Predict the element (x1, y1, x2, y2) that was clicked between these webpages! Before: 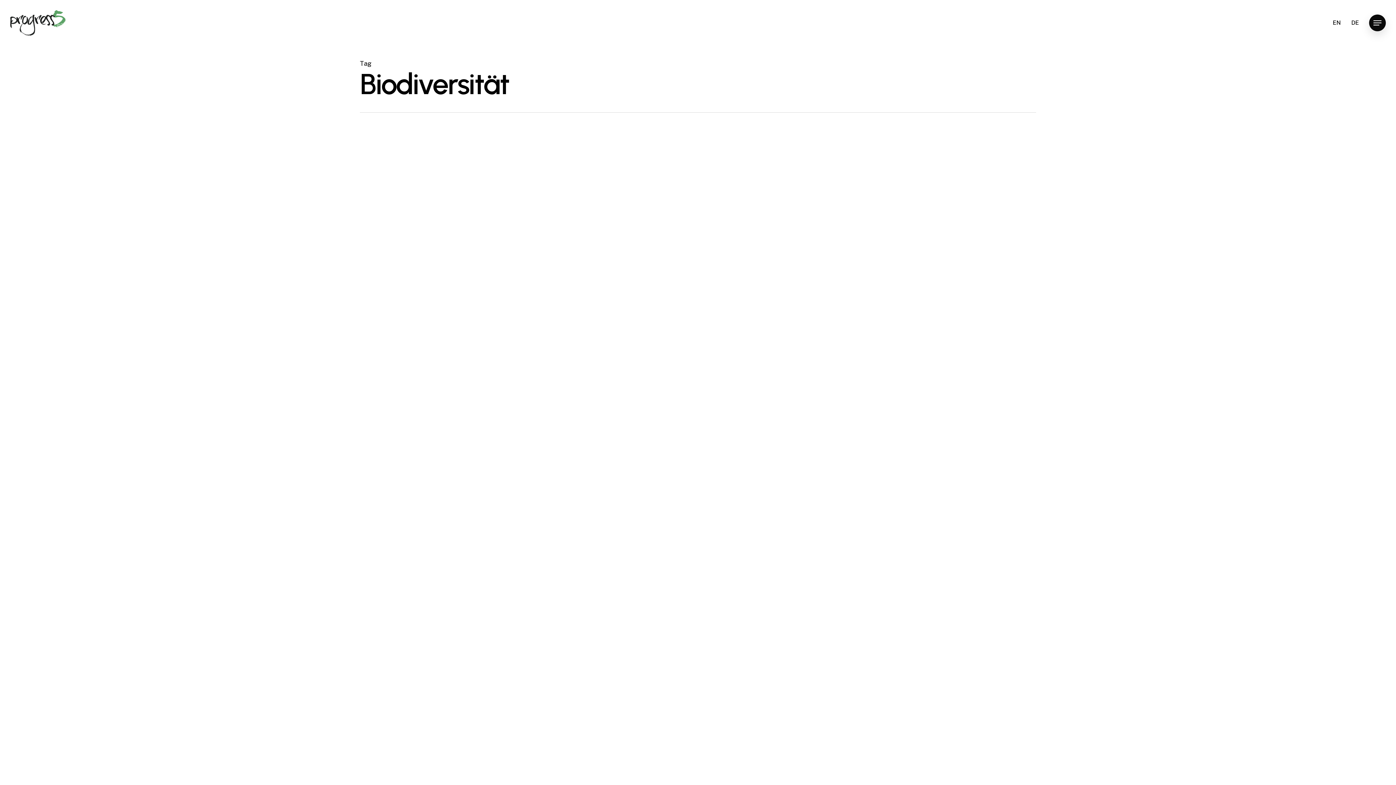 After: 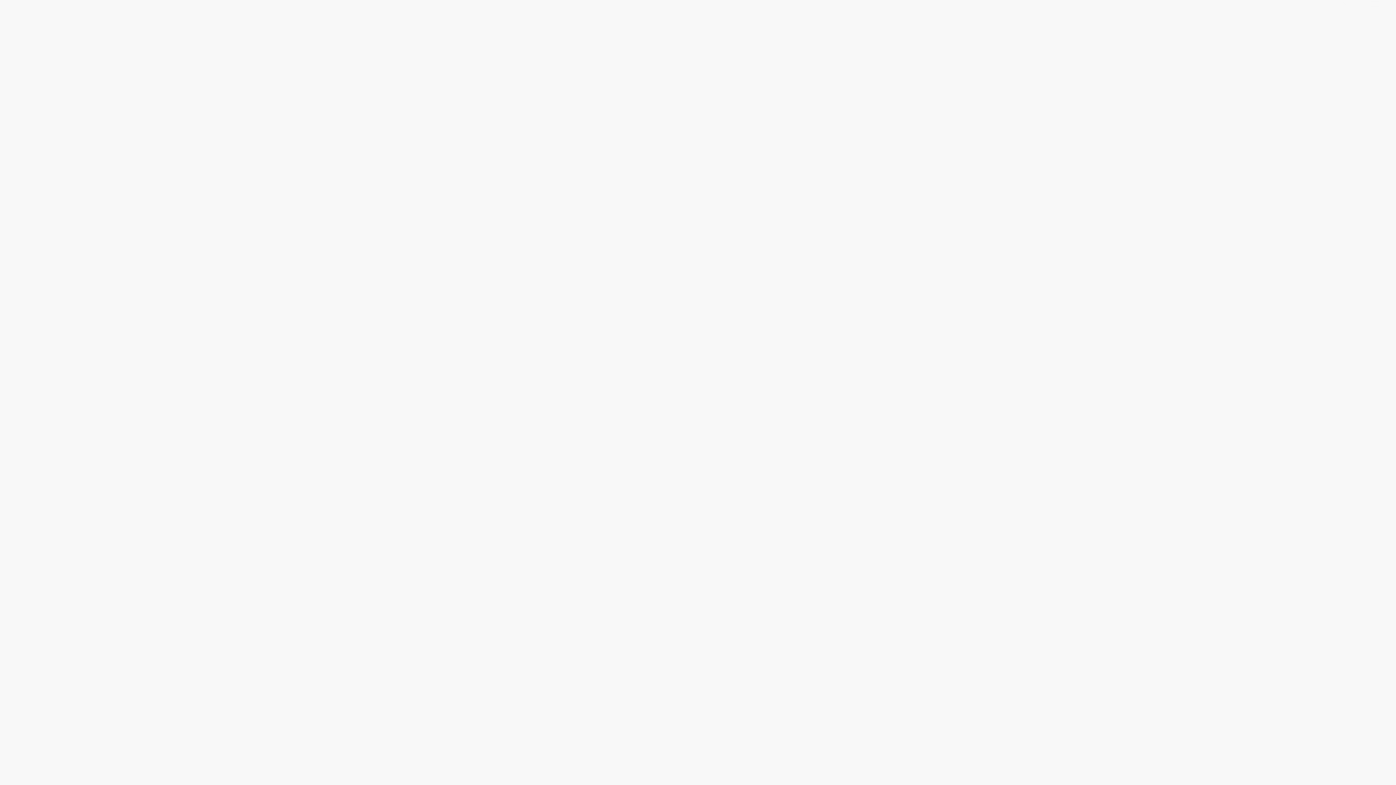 Action: bbox: (1333, 20, 1340, 25) label: EN